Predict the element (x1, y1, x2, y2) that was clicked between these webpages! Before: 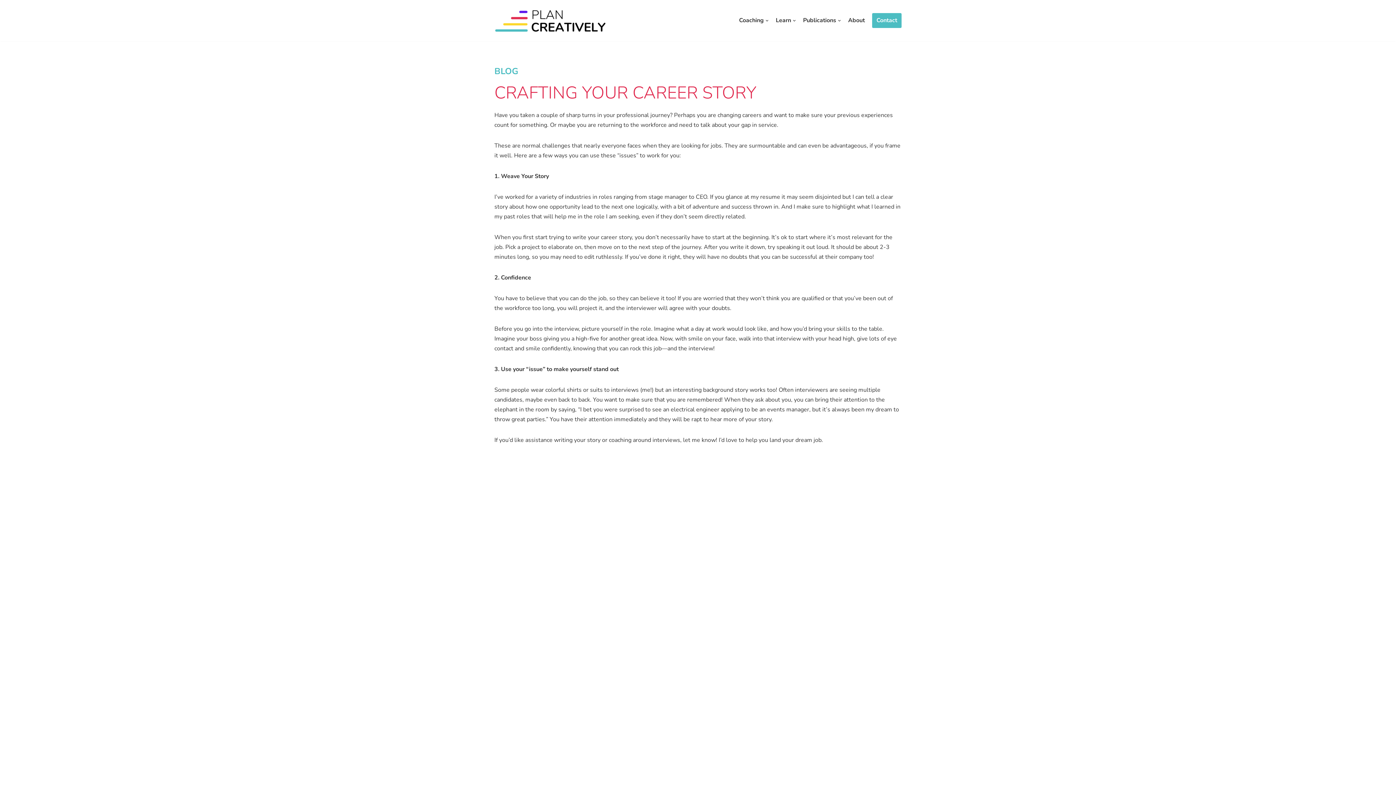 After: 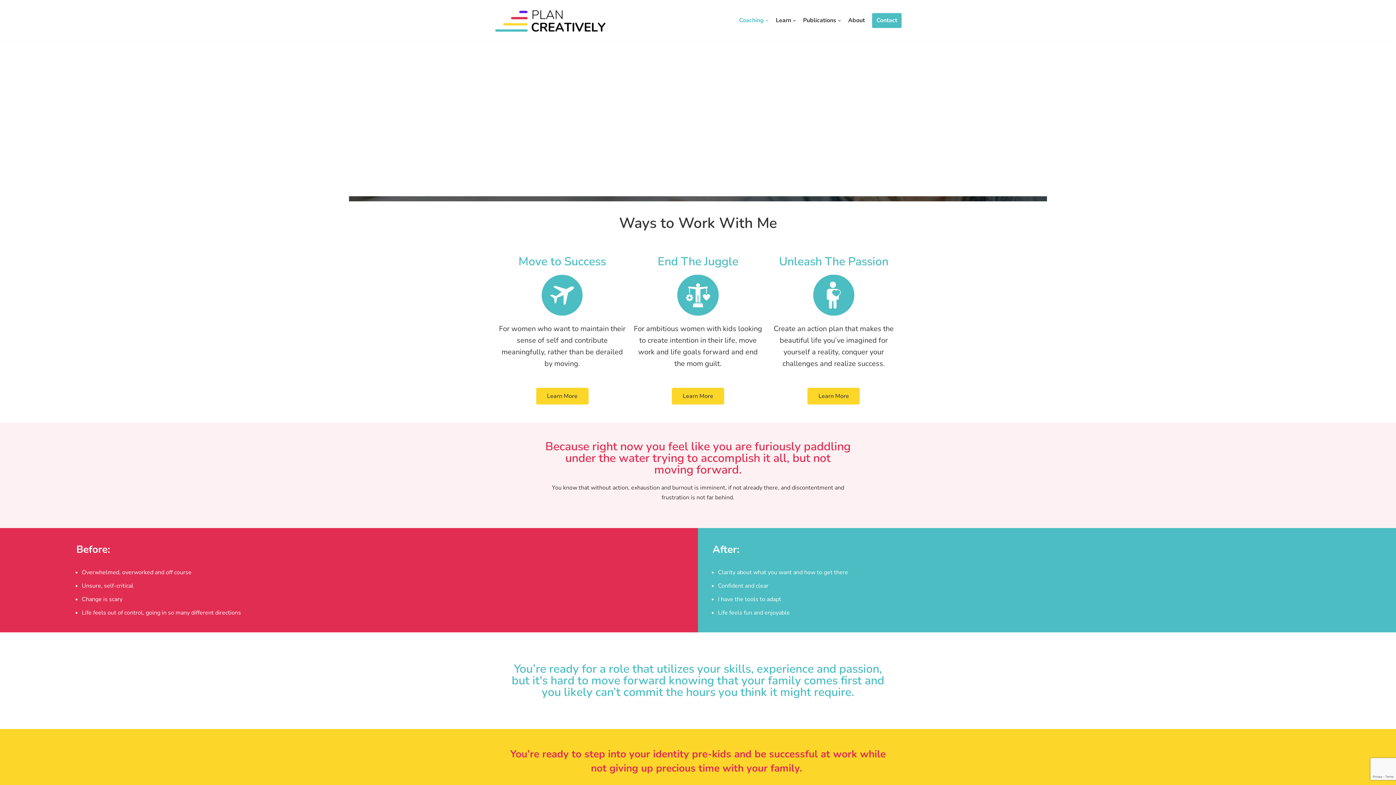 Action: bbox: (739, 16, 768, 25) label: Coaching